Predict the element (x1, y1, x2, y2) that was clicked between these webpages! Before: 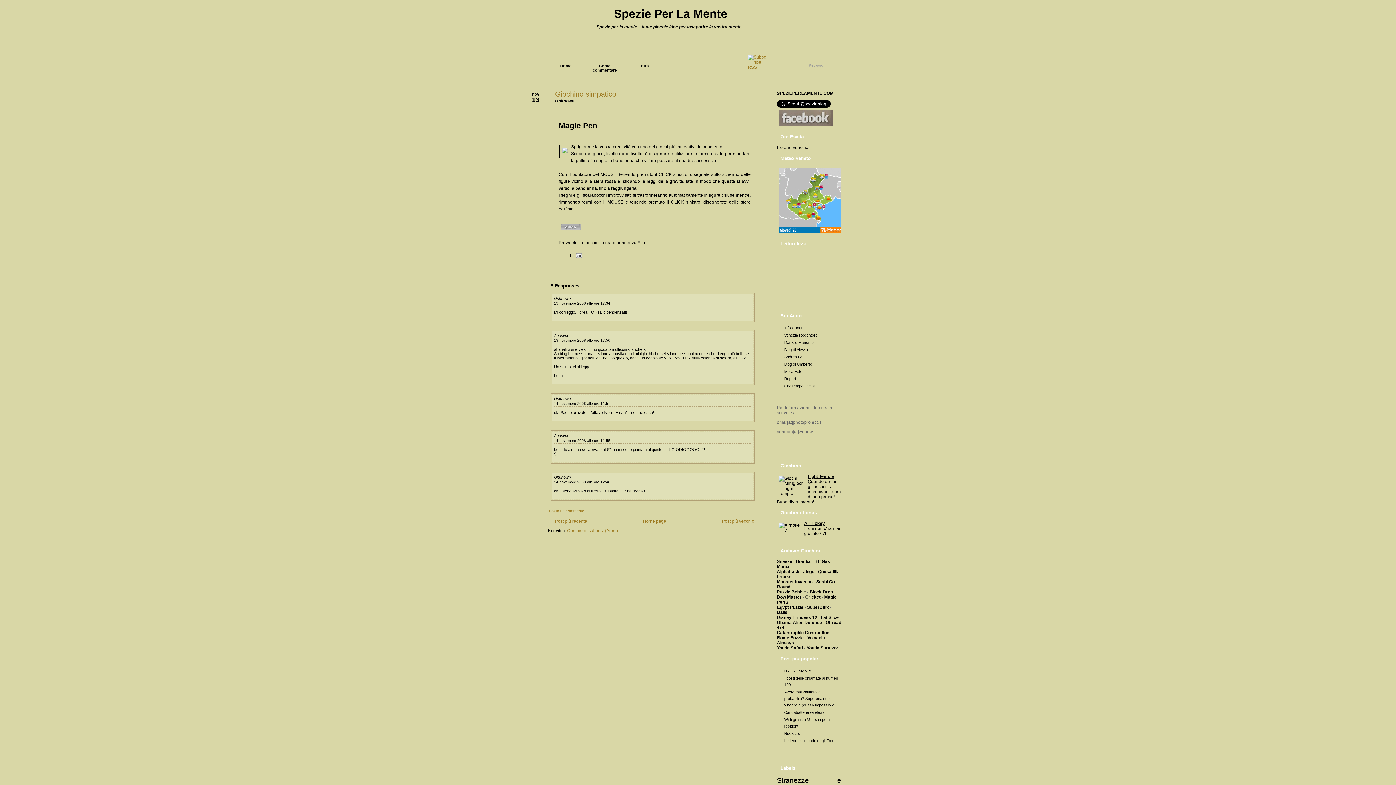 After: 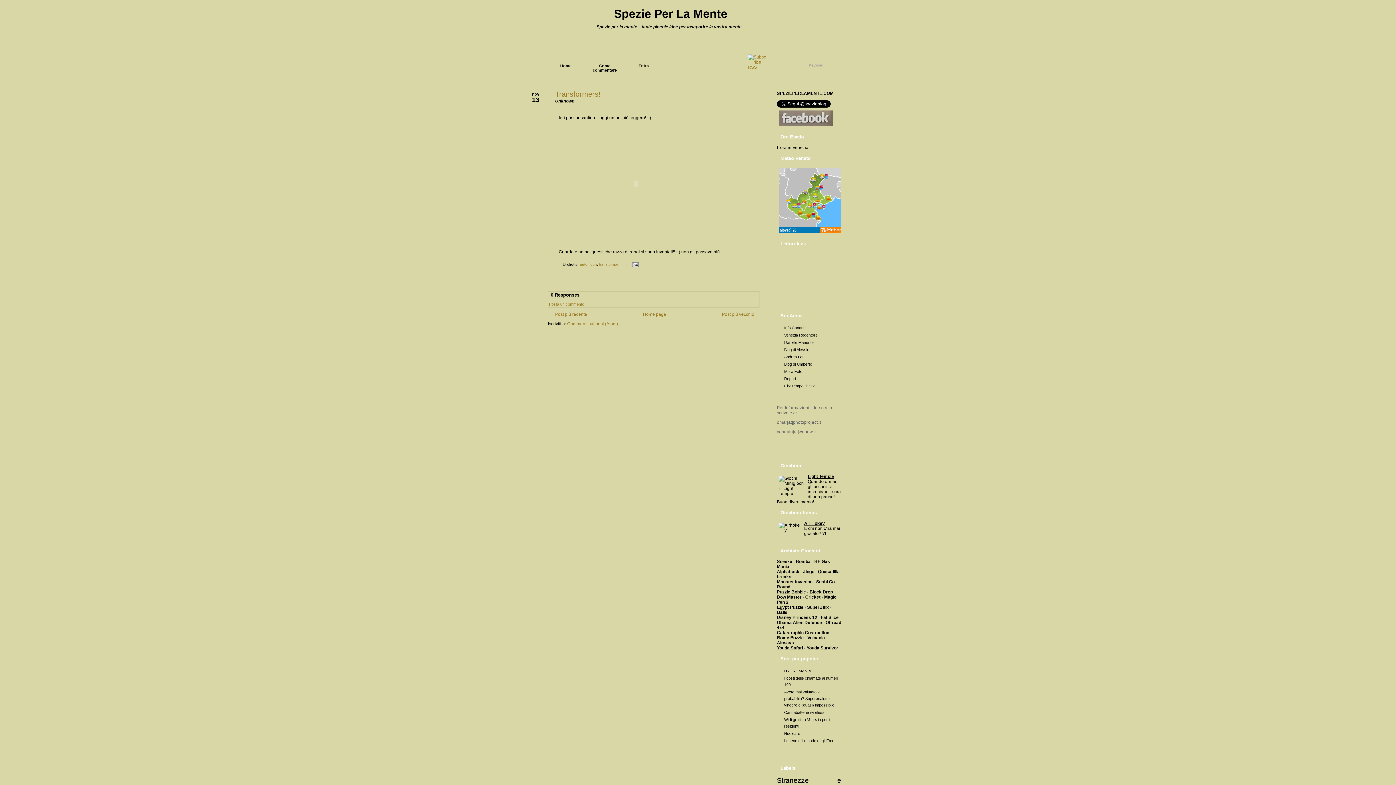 Action: label: Post più vecchio bbox: (722, 518, 754, 524)